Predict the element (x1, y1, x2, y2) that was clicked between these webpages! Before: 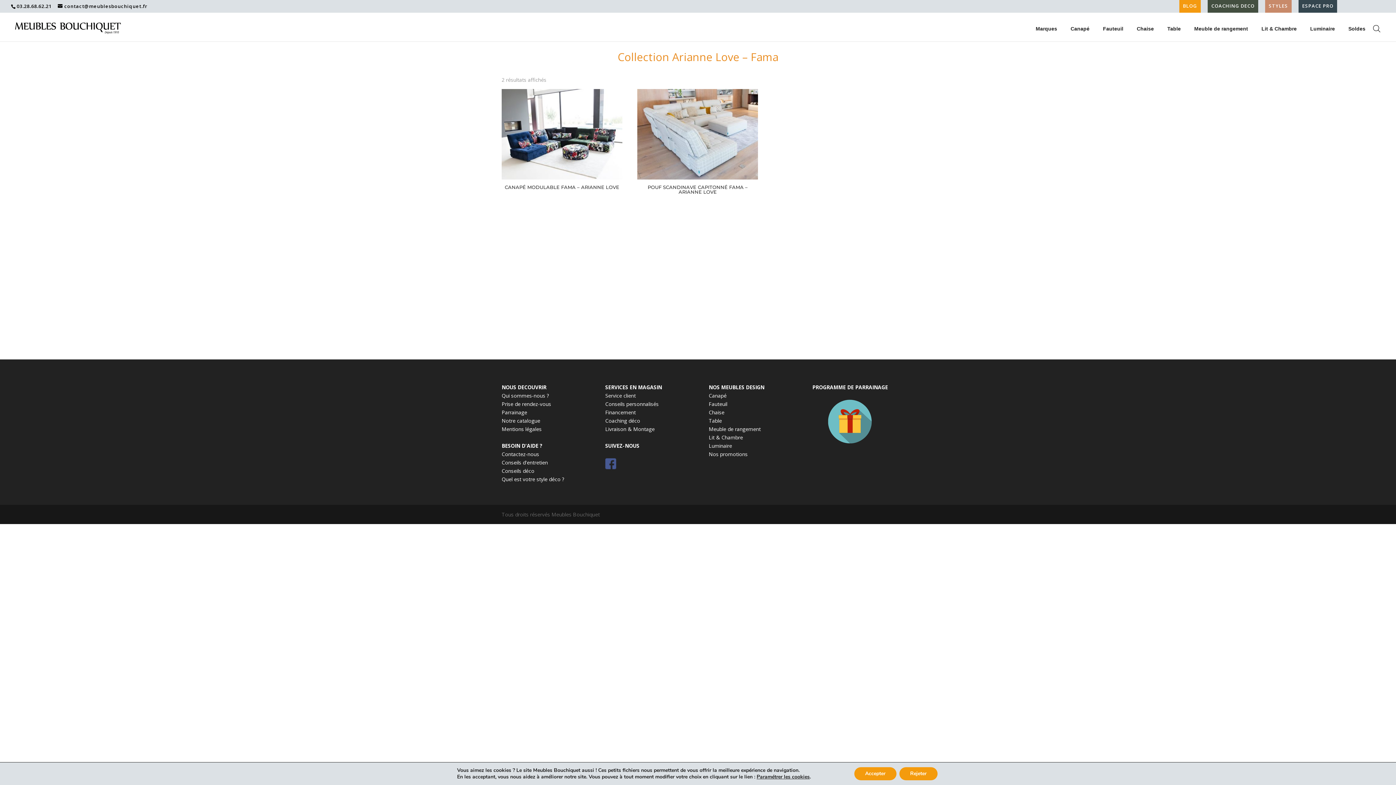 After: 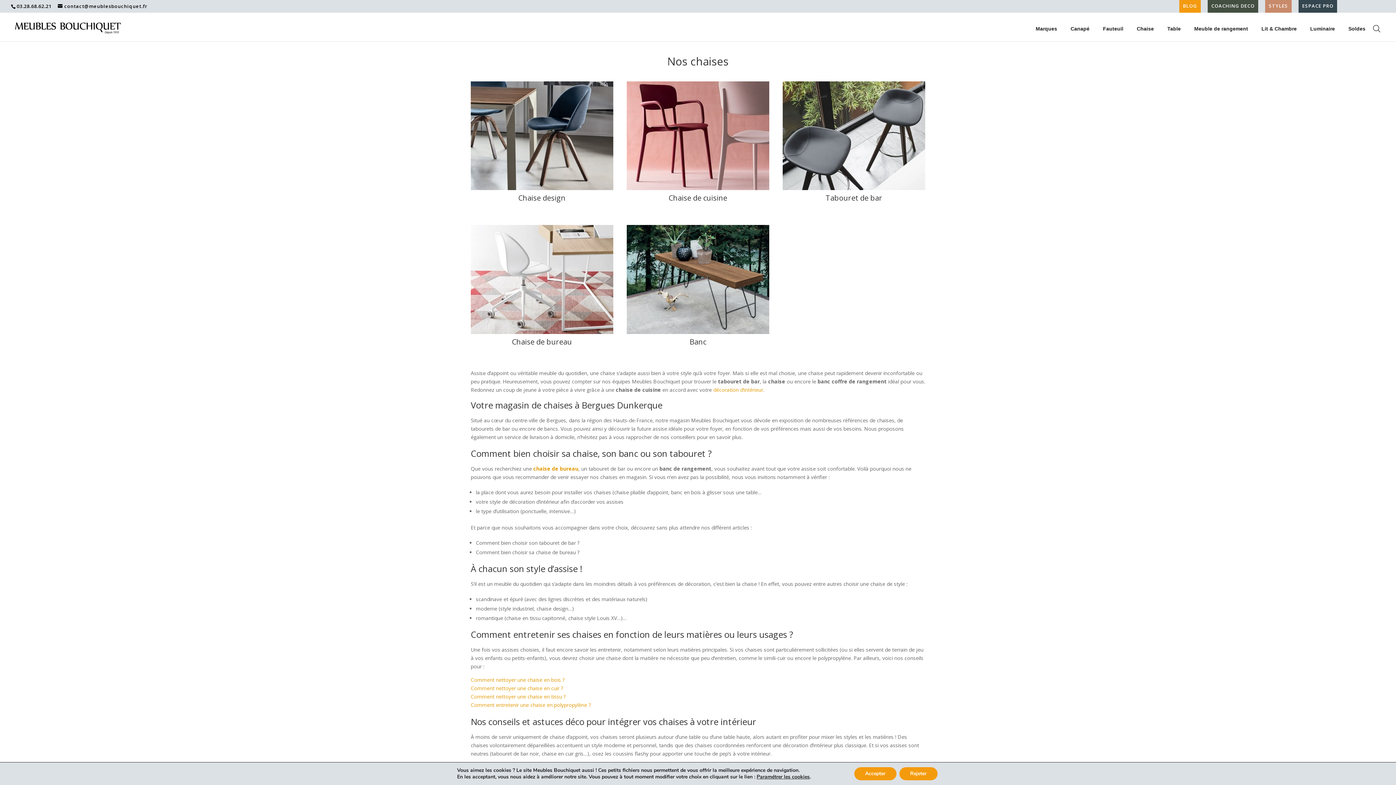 Action: label: Chaise bbox: (1133, 23, 1160, 34)